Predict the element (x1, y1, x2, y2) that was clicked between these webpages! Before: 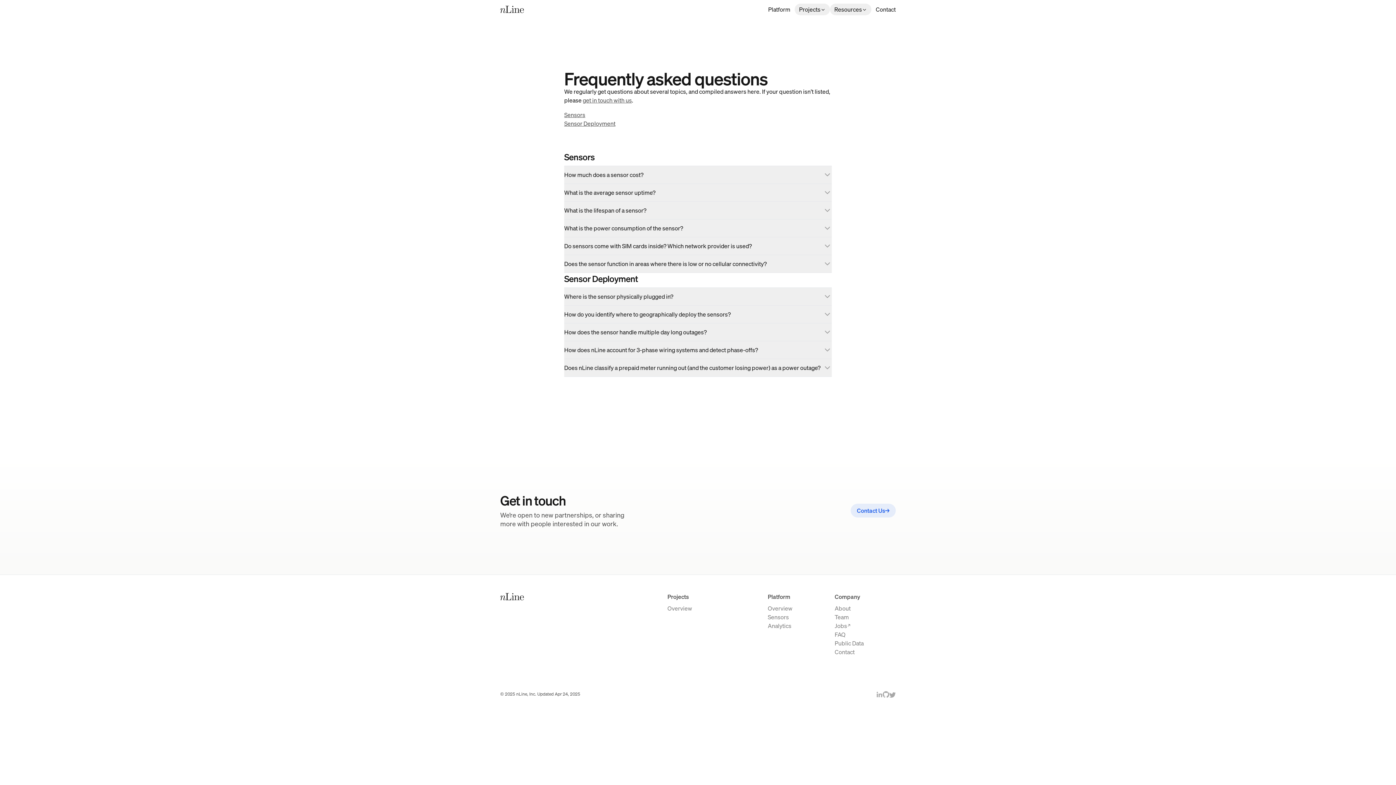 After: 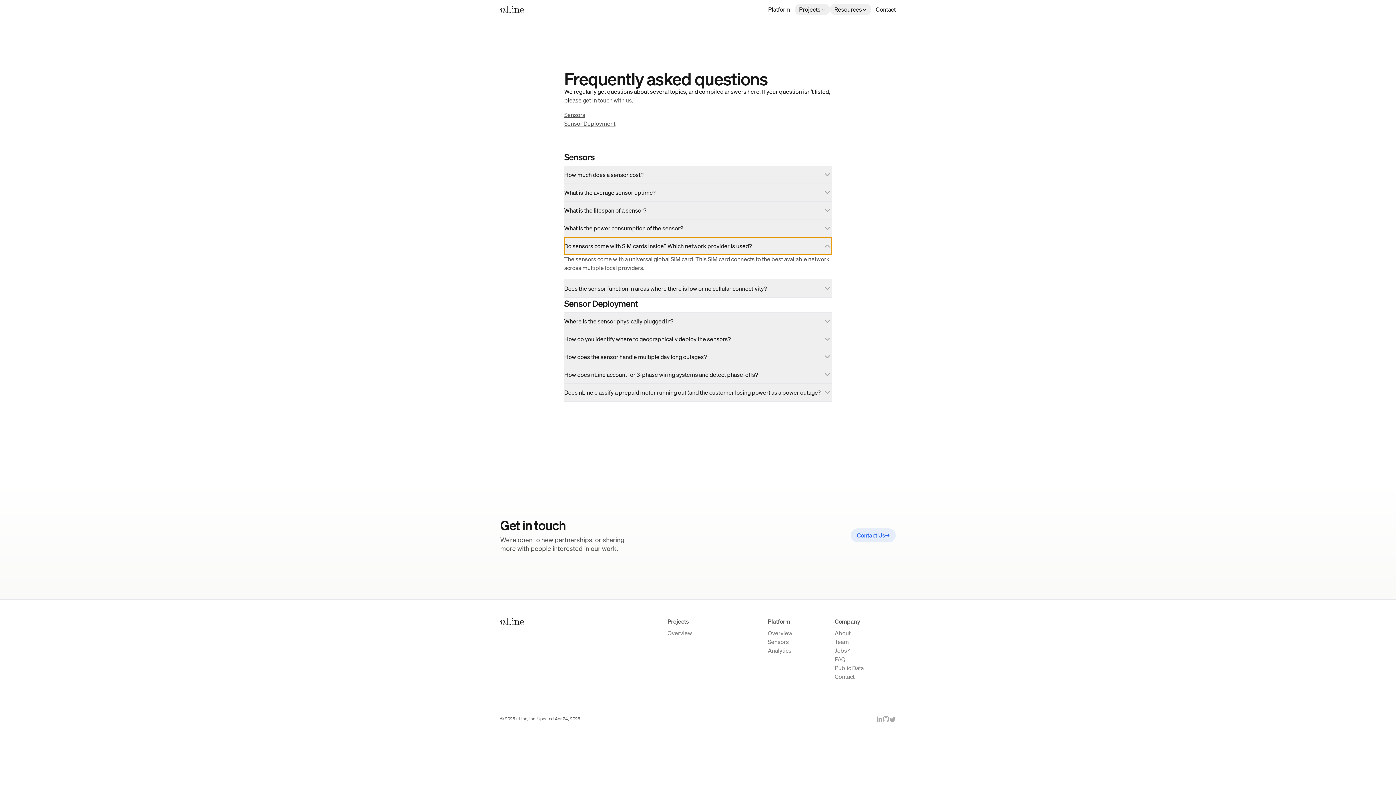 Action: bbox: (564, 237, 832, 254) label: Do sensors come with SIM cards inside? Which network provider is used?